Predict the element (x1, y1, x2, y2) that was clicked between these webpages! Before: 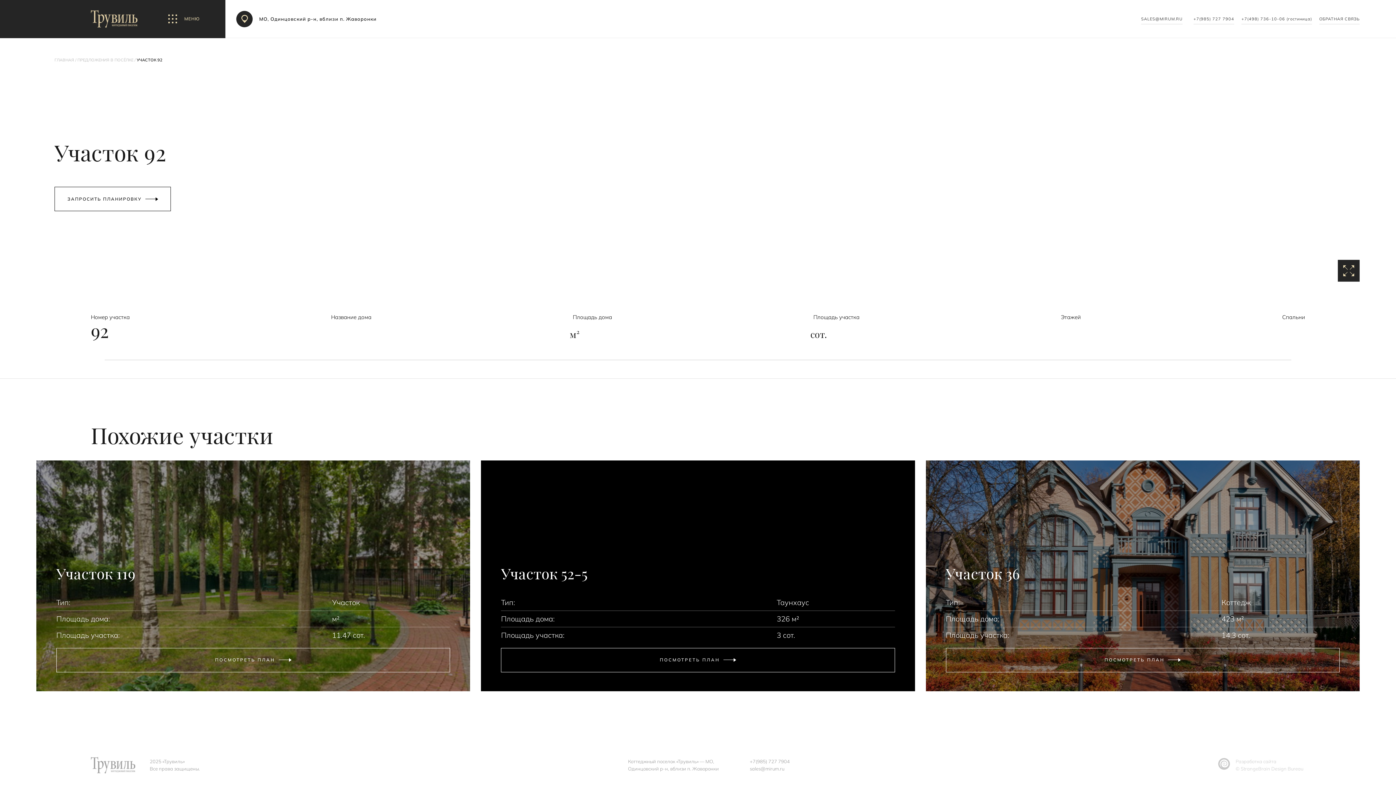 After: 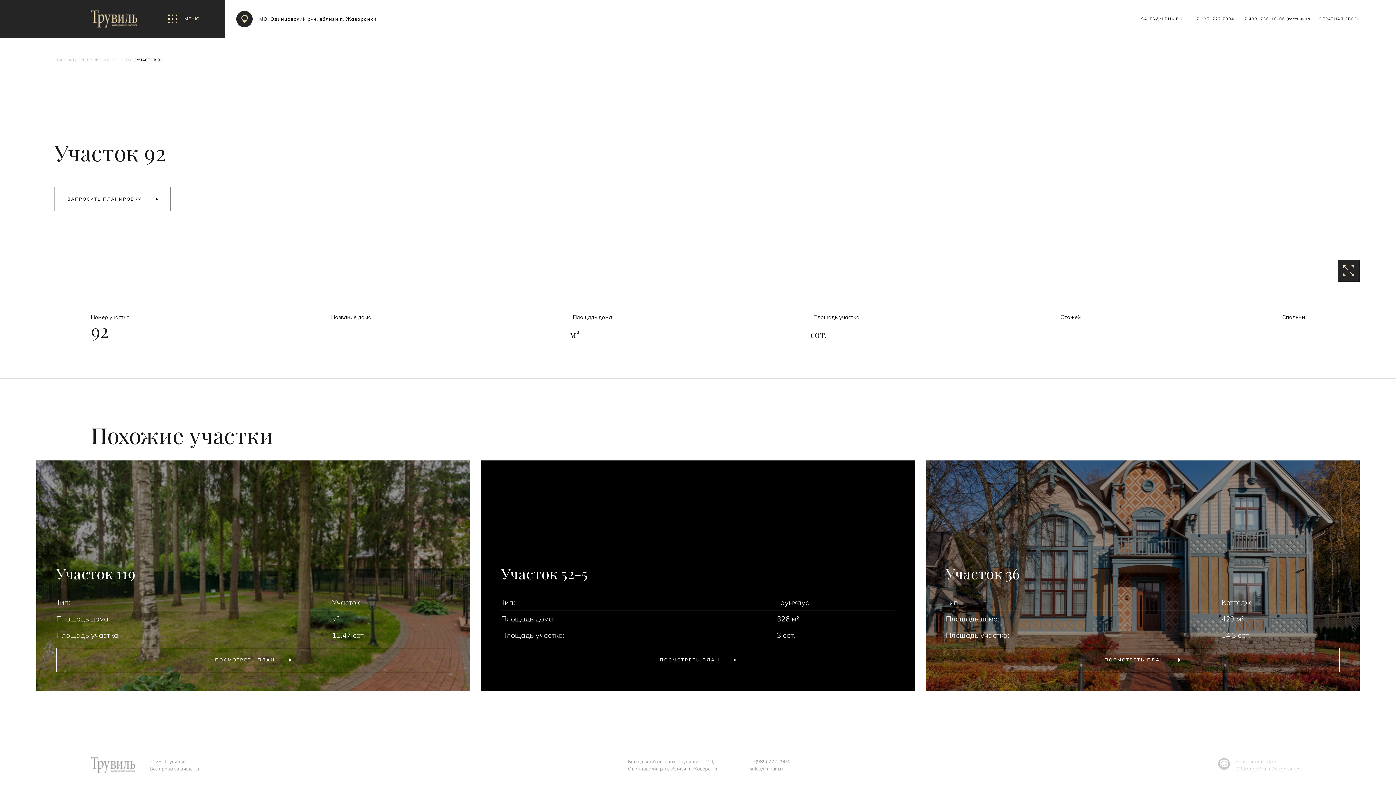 Action: bbox: (250, 52, 300, 71) label: АРХИТЕКТУРА